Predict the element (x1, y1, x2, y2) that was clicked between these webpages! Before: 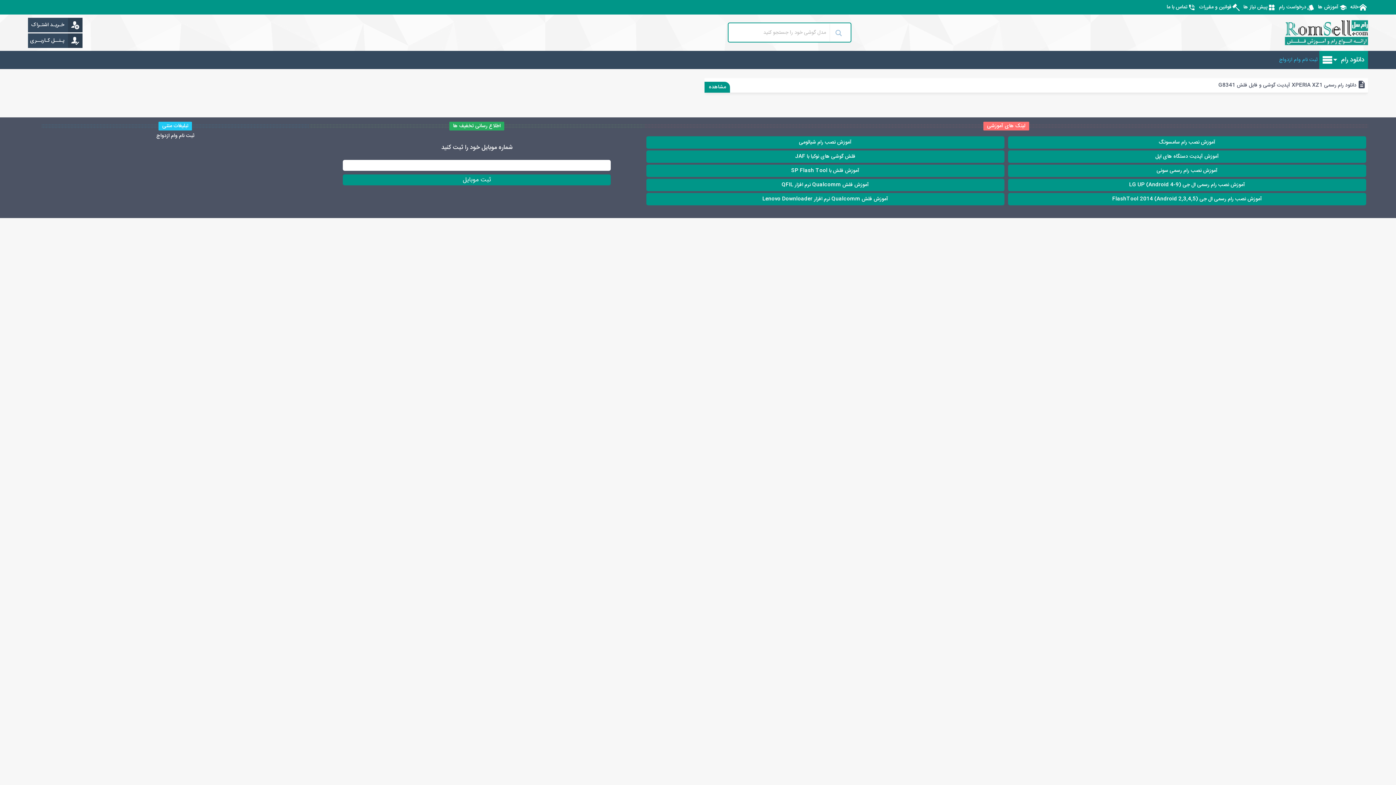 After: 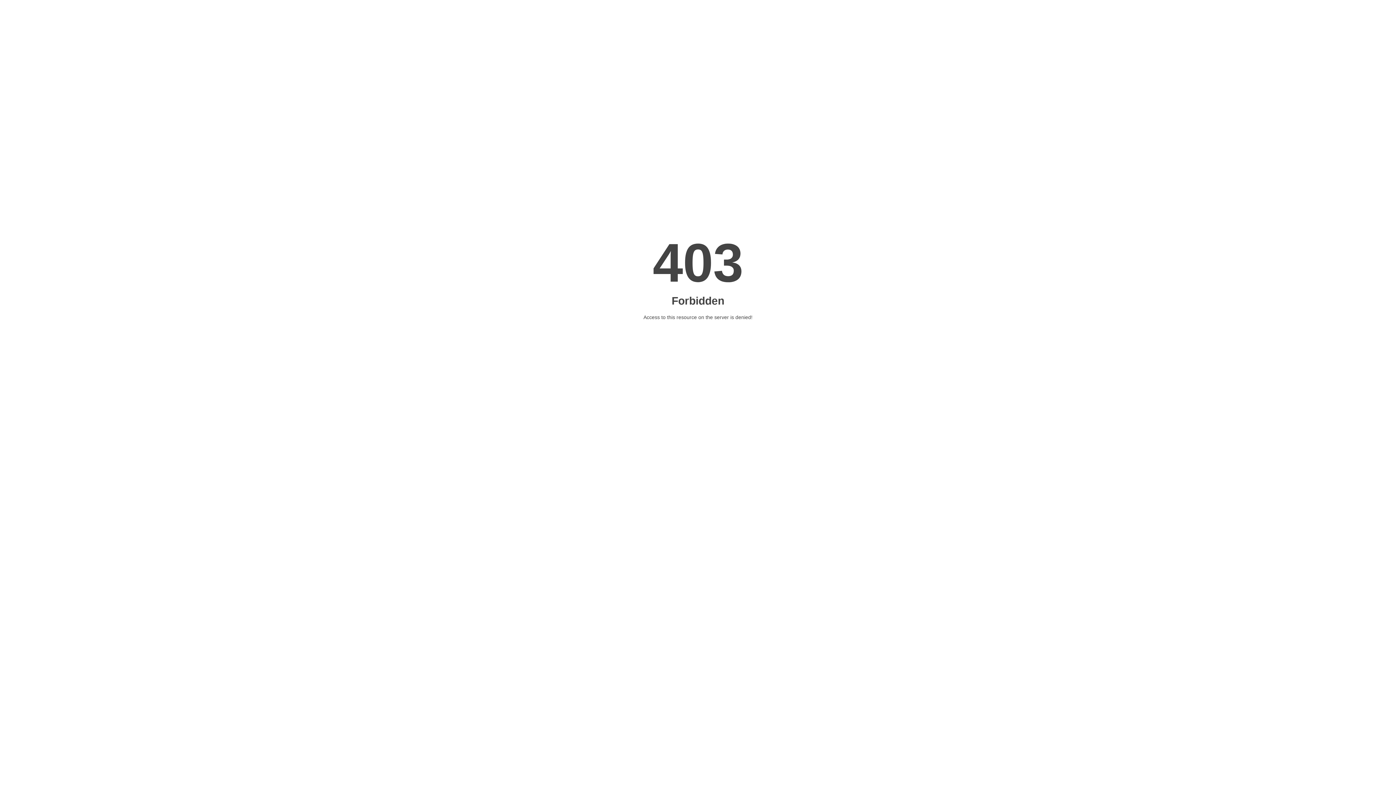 Action: label: ثبت نام وام ازدواج bbox: (41, 131, 309, 140)